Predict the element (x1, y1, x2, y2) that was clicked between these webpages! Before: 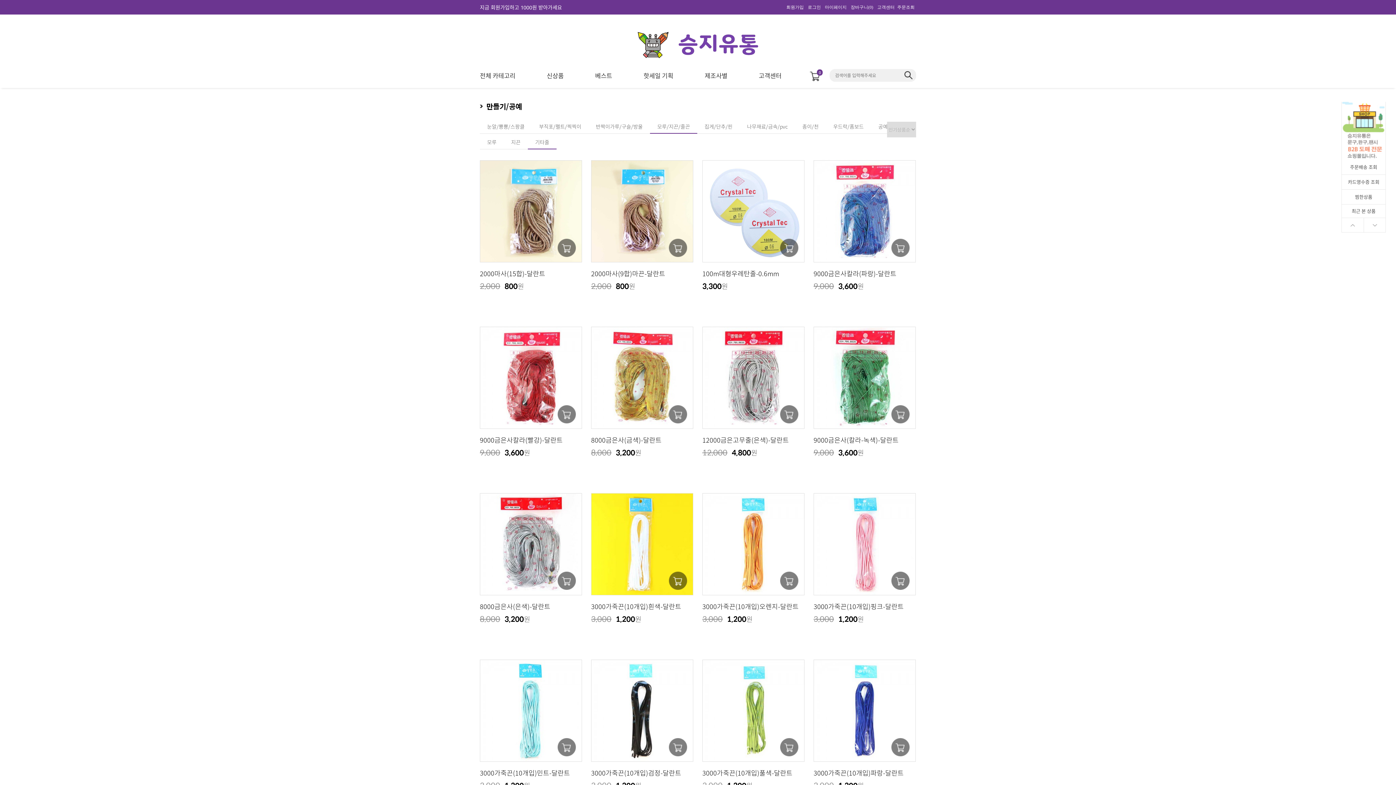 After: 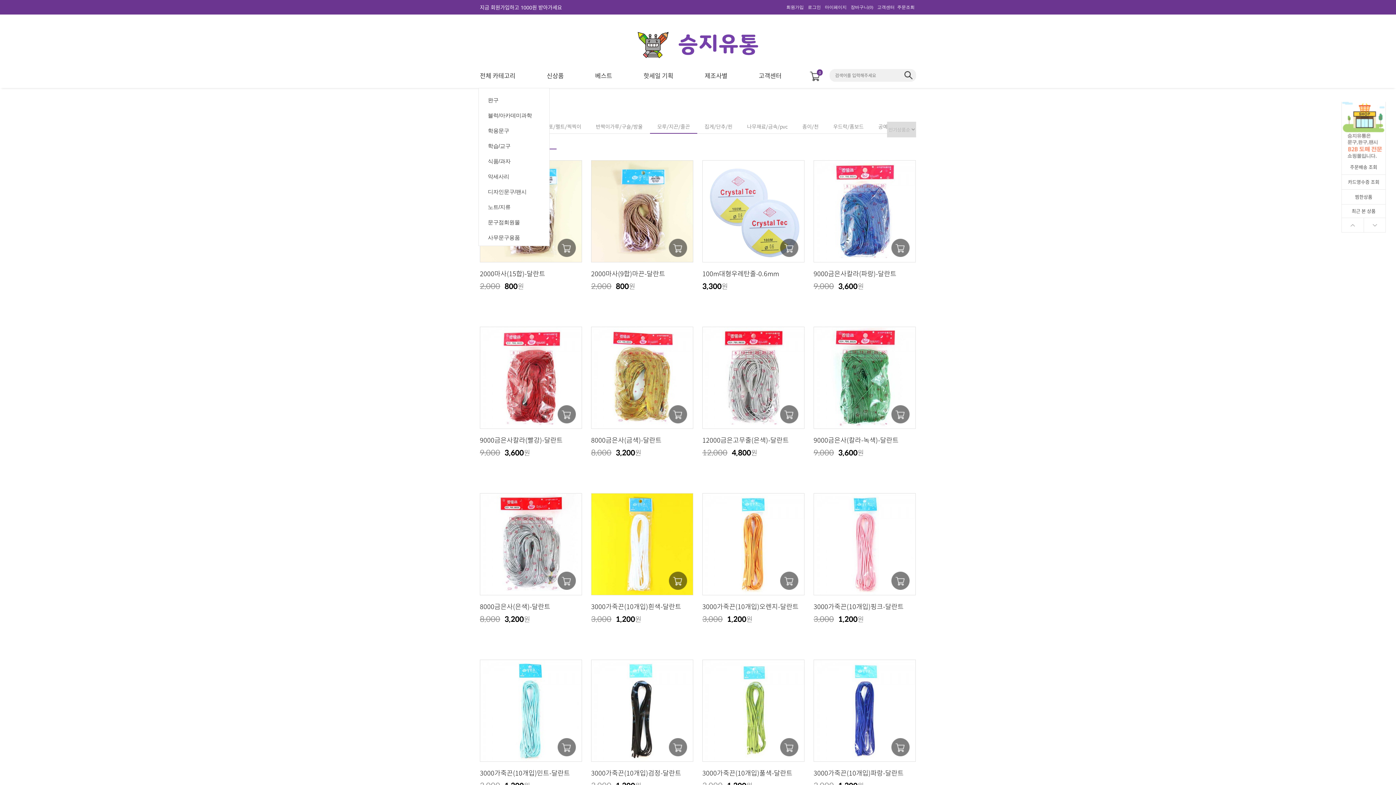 Action: bbox: (480, 65, 529, 88) label: 전체 카테고리